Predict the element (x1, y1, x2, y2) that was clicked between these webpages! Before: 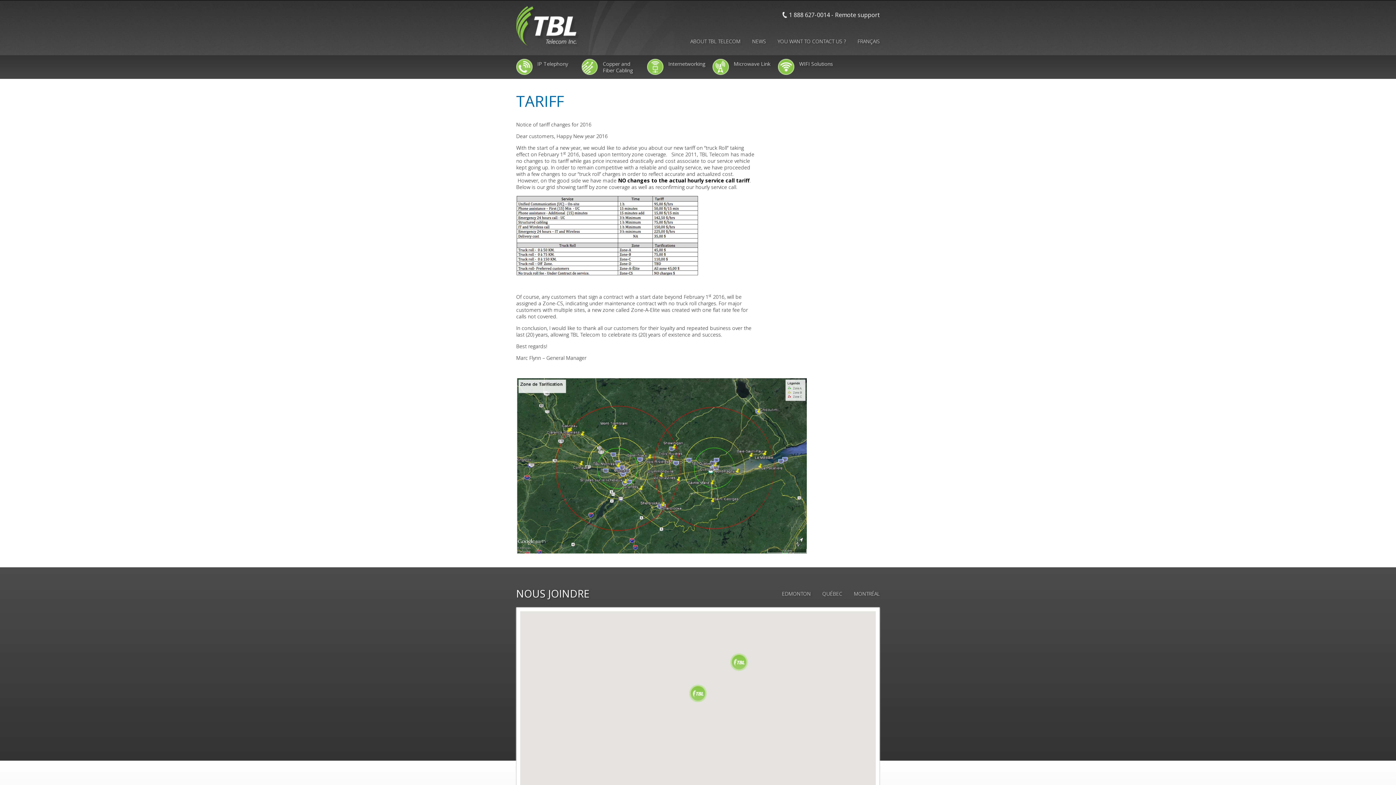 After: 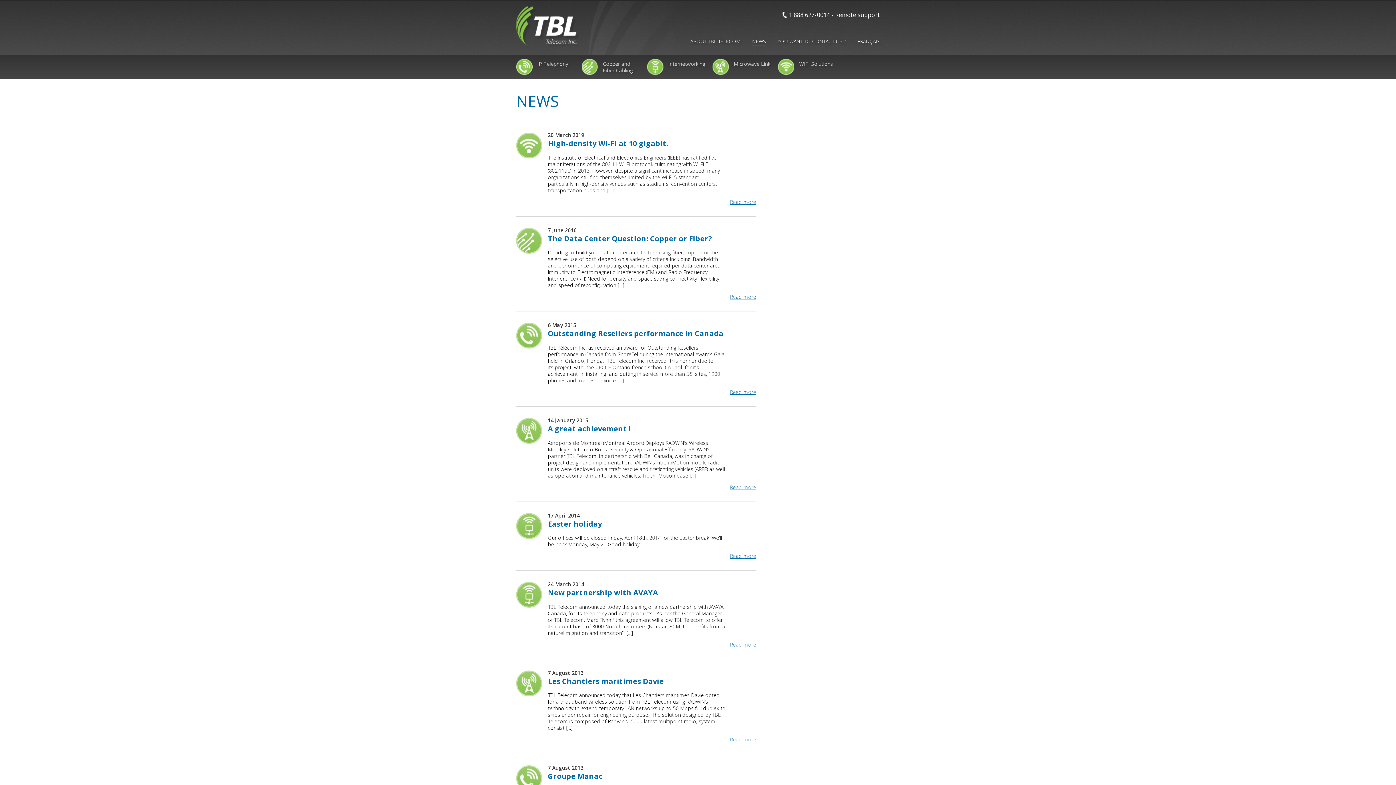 Action: bbox: (752, 37, 766, 45) label: NEWS